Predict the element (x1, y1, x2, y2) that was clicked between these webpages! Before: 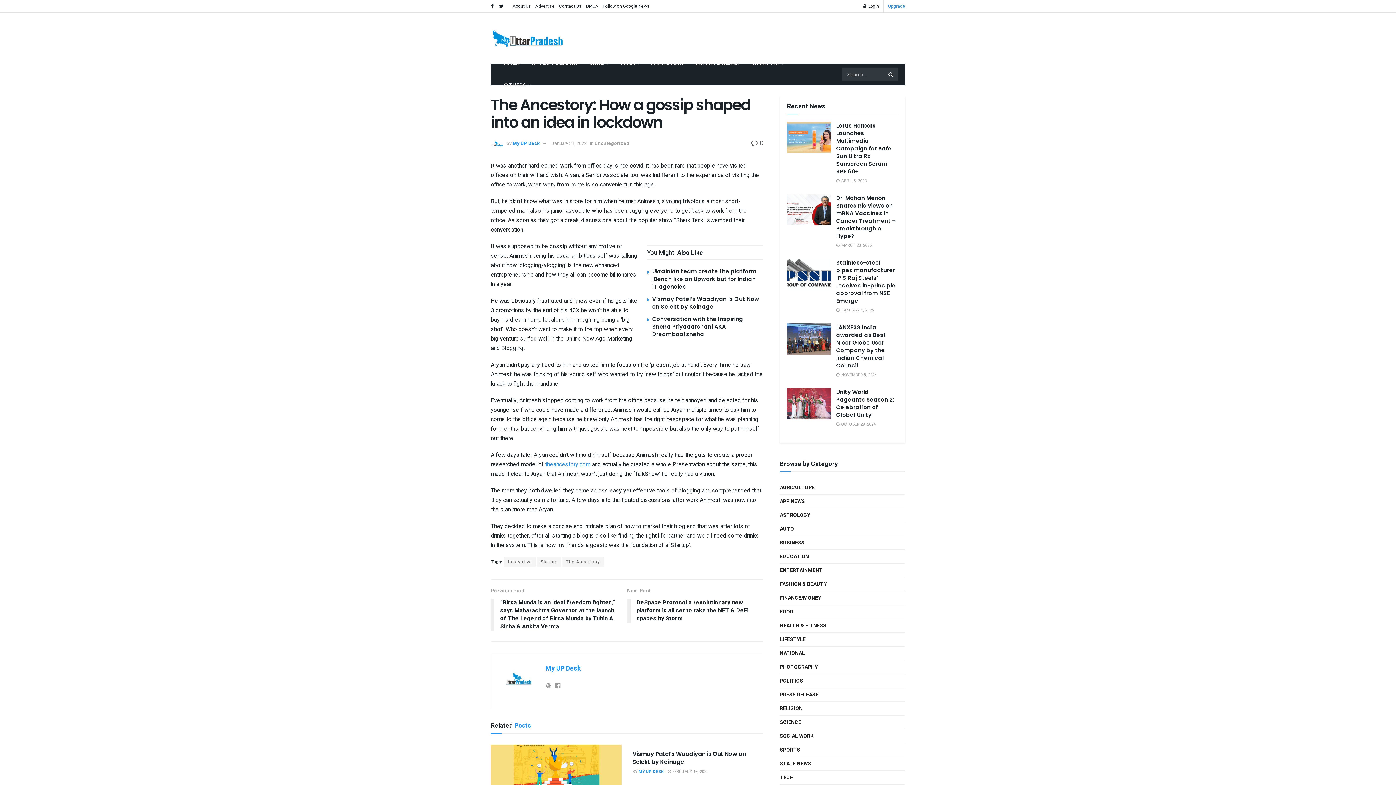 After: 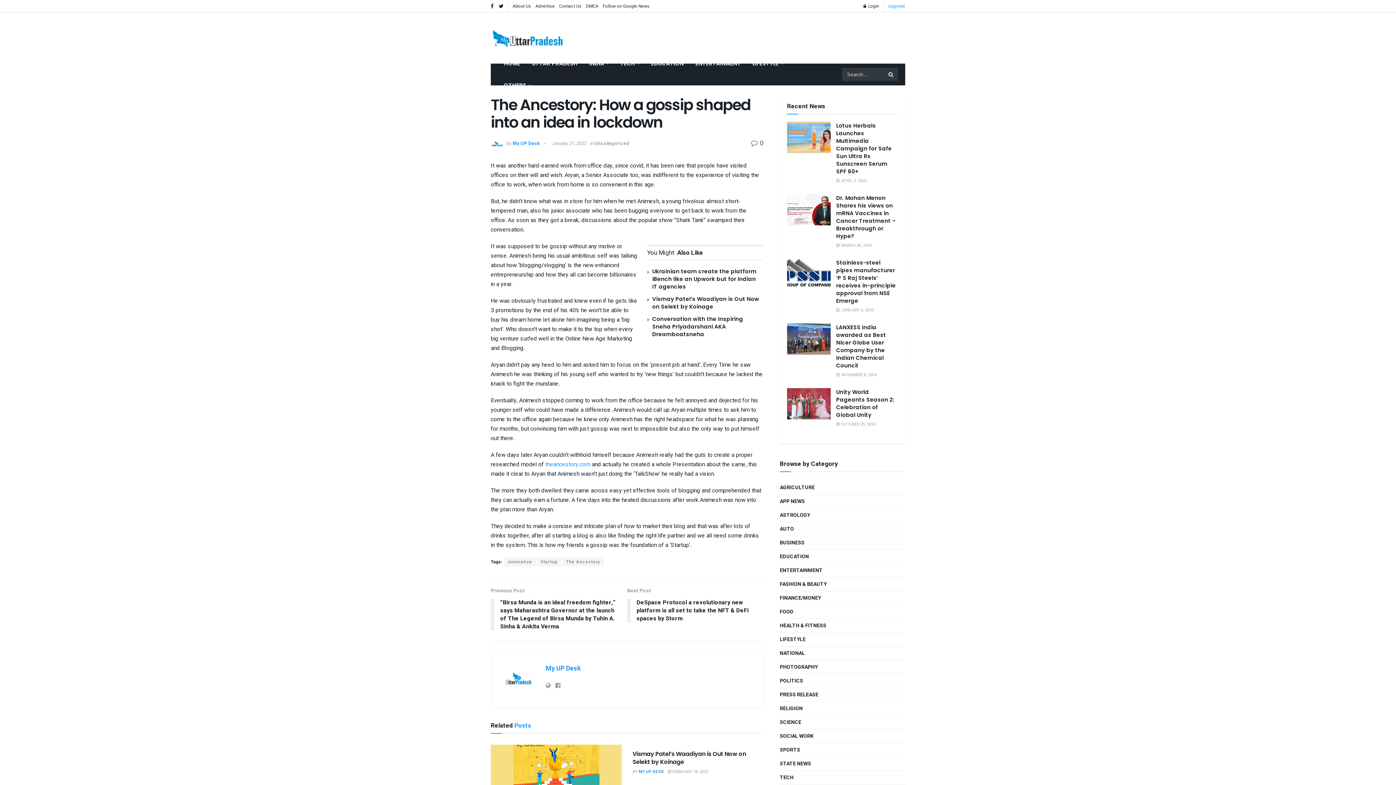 Action: bbox: (751, 138, 763, 148) label:  0